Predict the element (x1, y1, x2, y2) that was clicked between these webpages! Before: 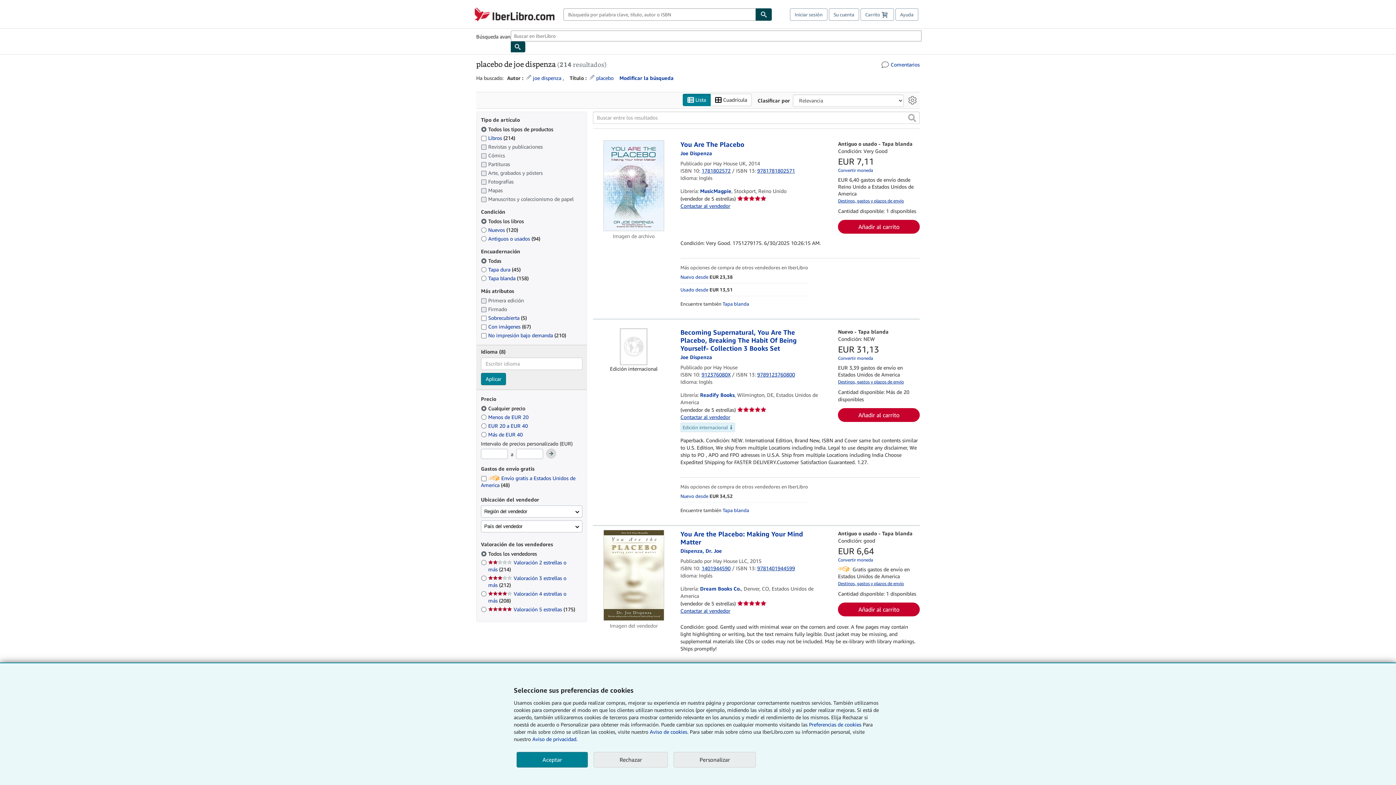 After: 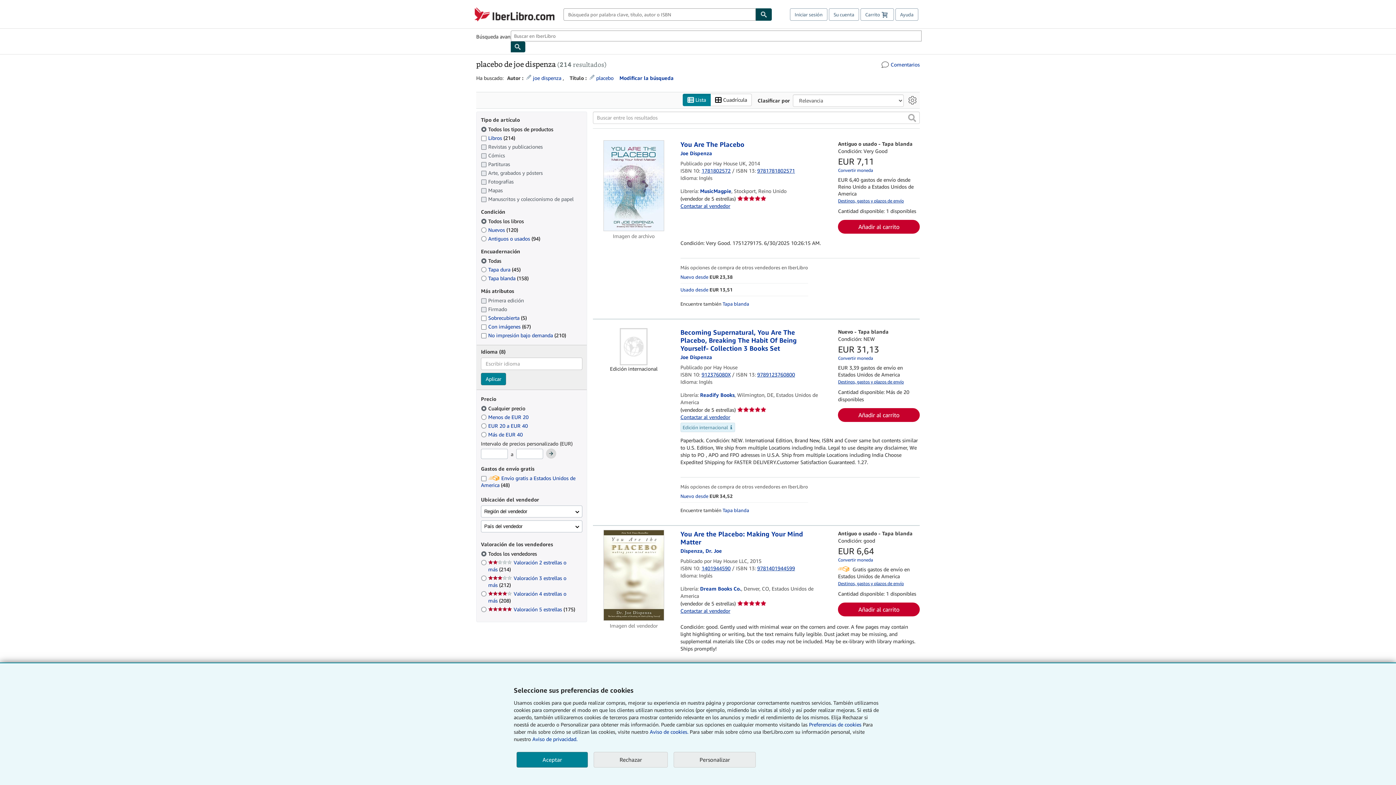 Action: bbox: (838, 580, 904, 586) label: Elija el destino de envío (la selección actual de envío es null)